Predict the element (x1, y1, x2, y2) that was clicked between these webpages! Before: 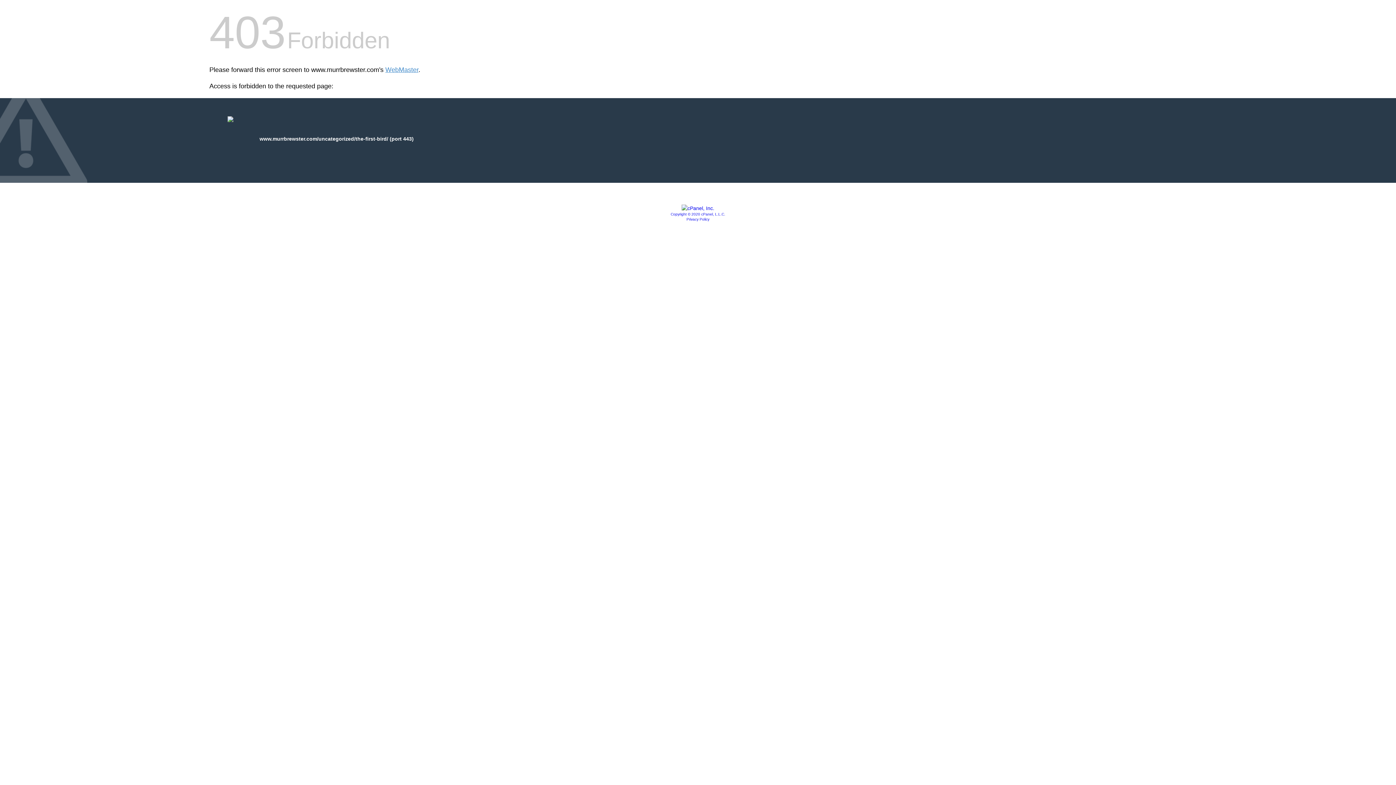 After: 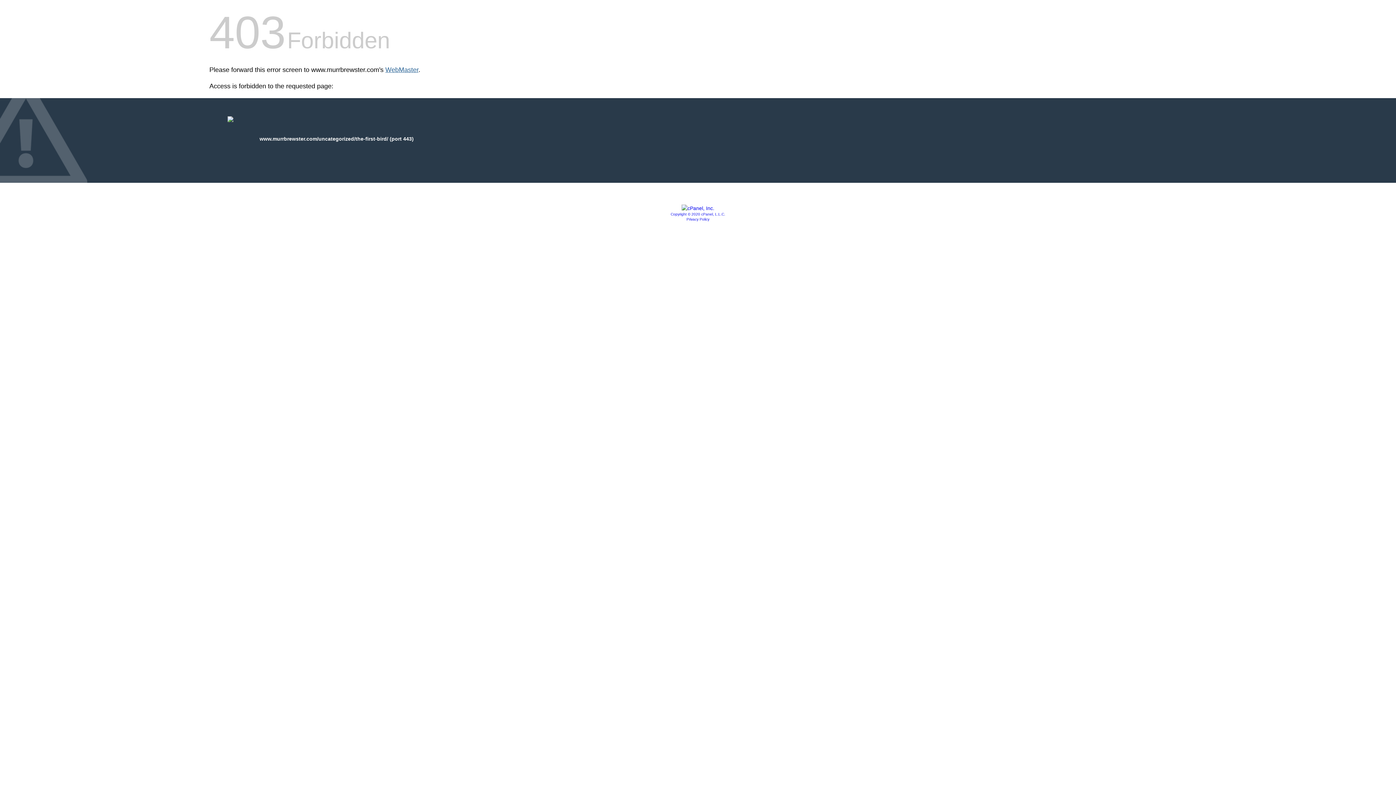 Action: bbox: (385, 66, 418, 73) label: WebMaster